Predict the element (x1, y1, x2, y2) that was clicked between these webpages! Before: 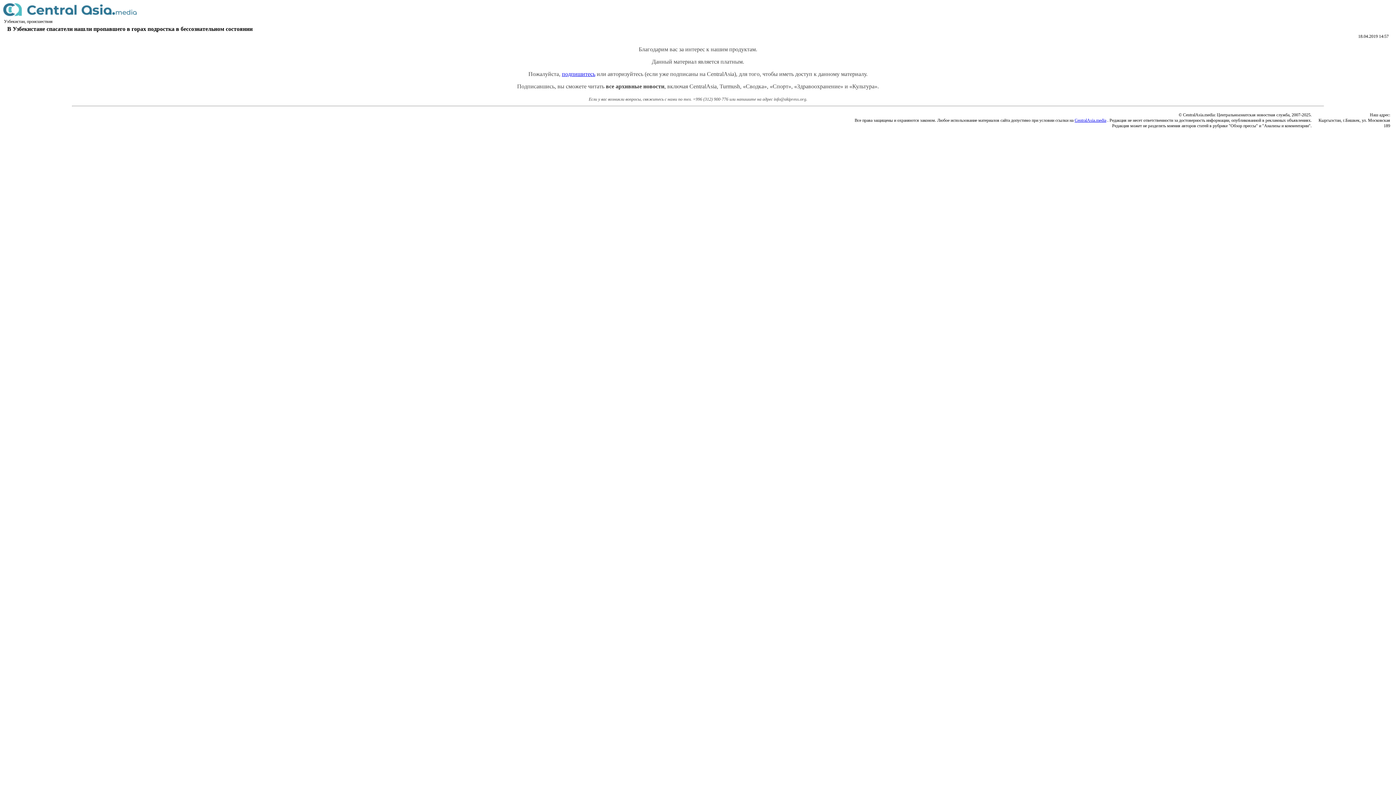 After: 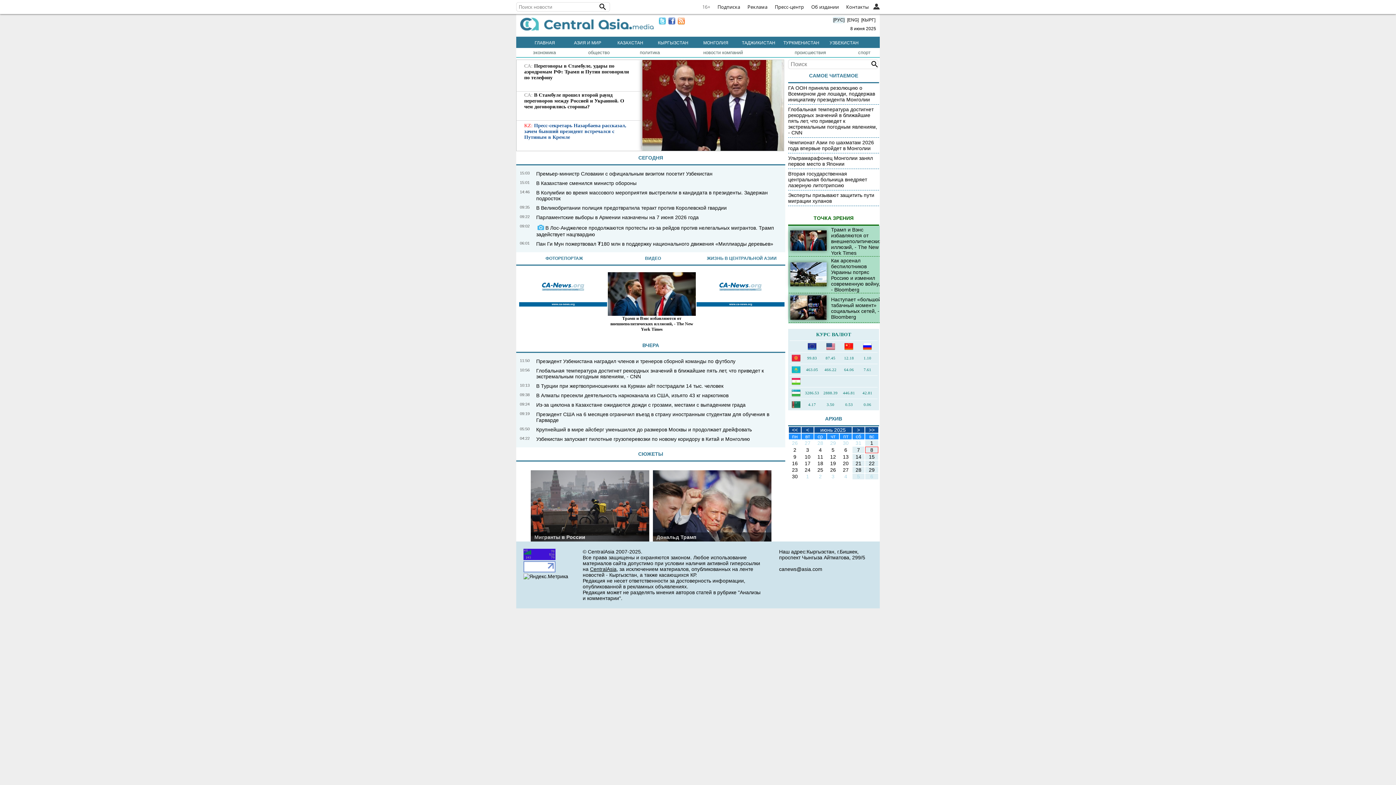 Action: bbox: (1074, 117, 1106, 122) label: CentralAsia.media